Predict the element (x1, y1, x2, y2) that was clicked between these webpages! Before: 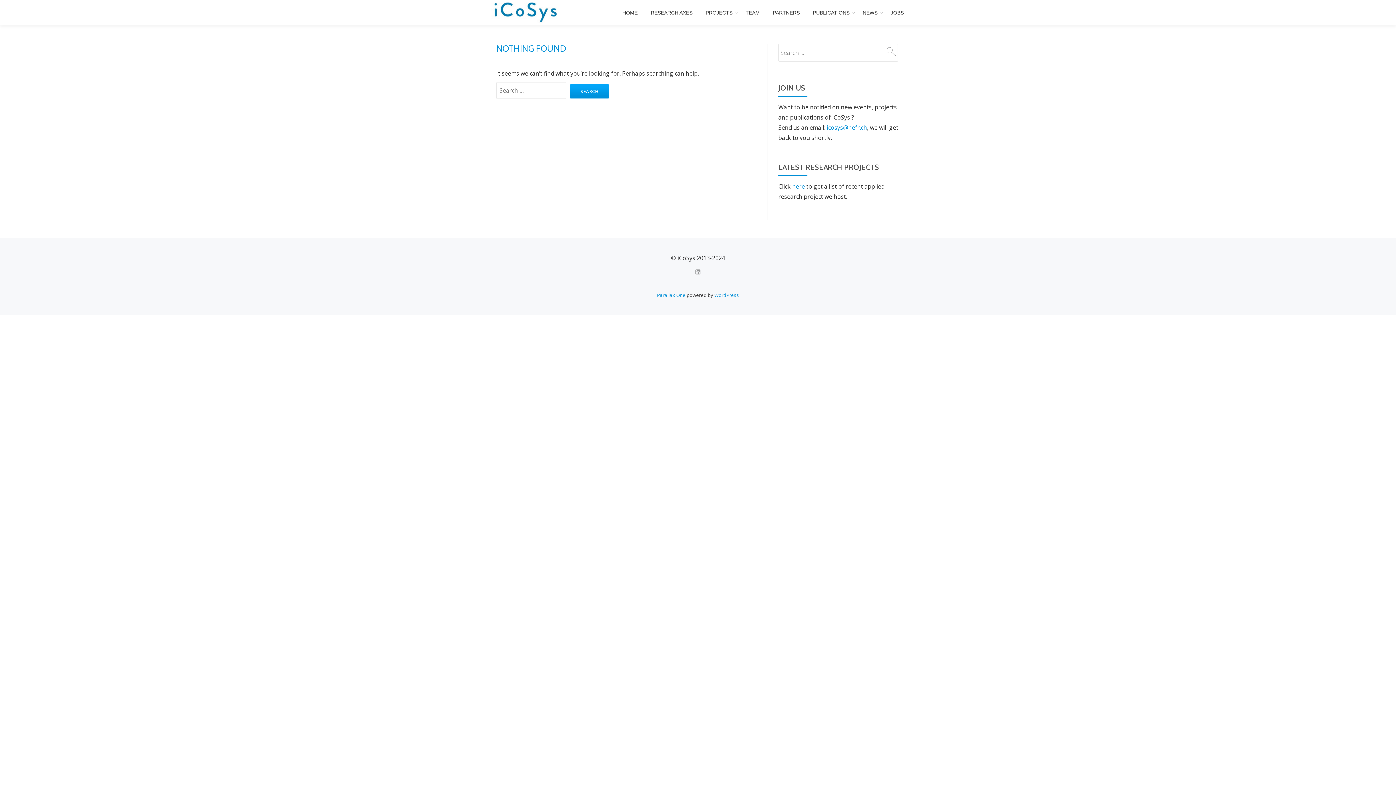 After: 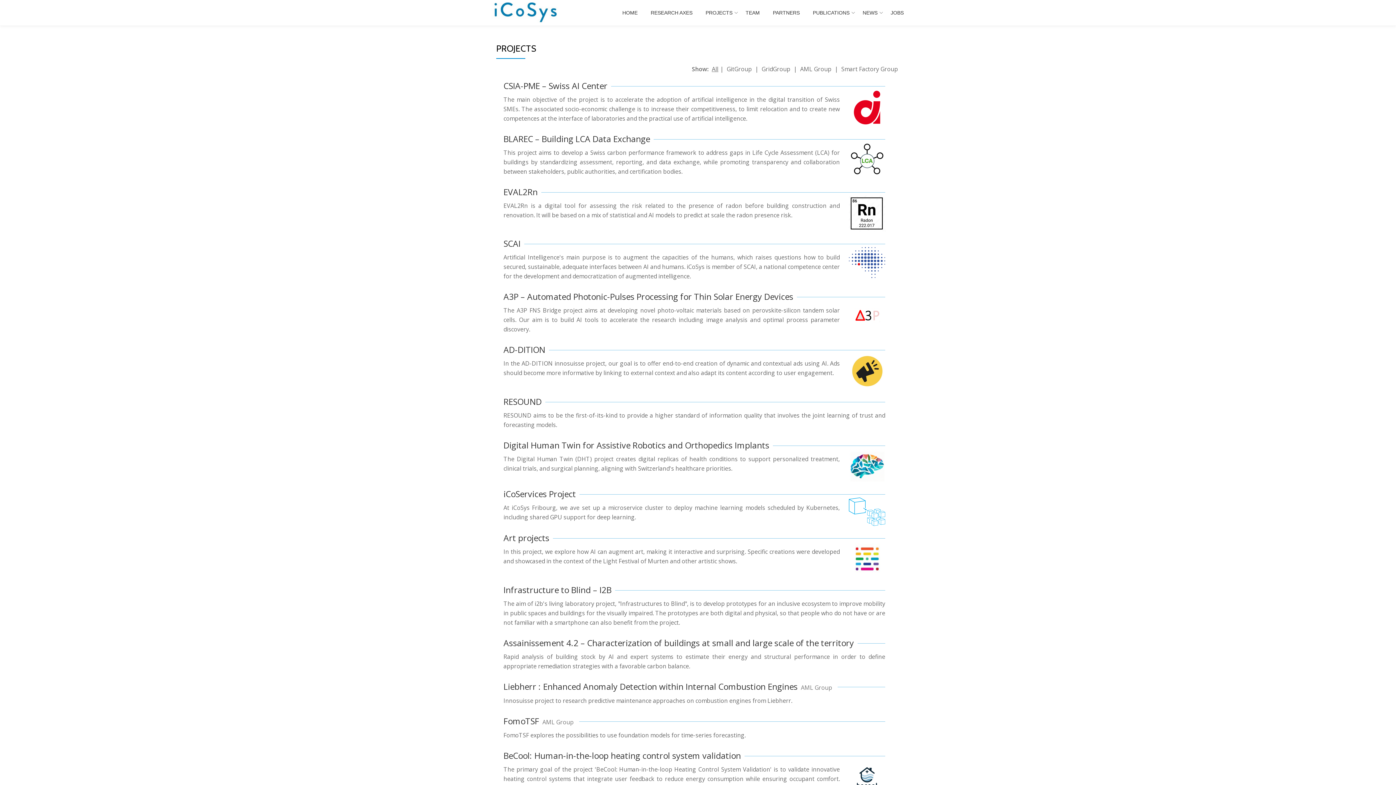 Action: label: here bbox: (792, 182, 805, 190)